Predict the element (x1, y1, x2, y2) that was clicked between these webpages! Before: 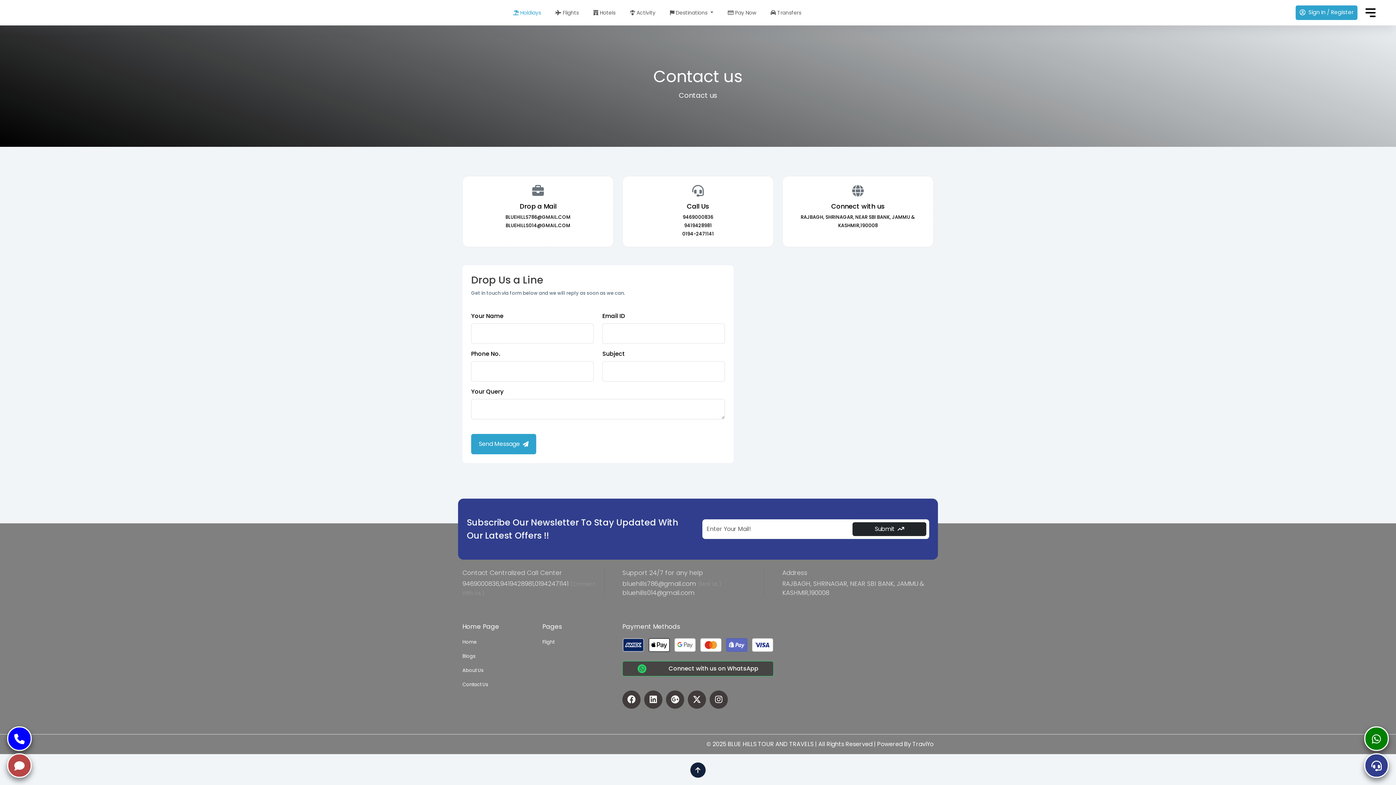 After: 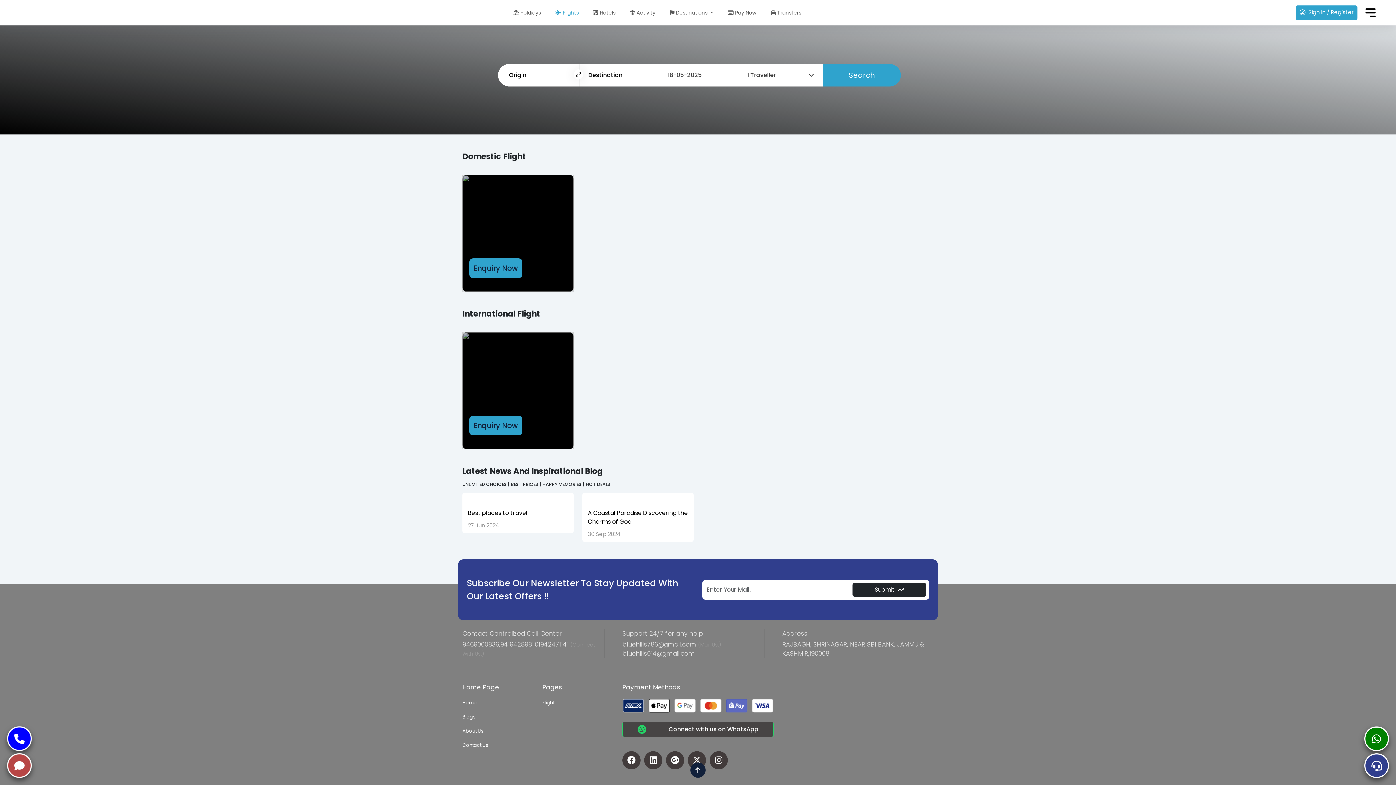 Action: bbox: (552, 6, 581, 19) label:  Flights